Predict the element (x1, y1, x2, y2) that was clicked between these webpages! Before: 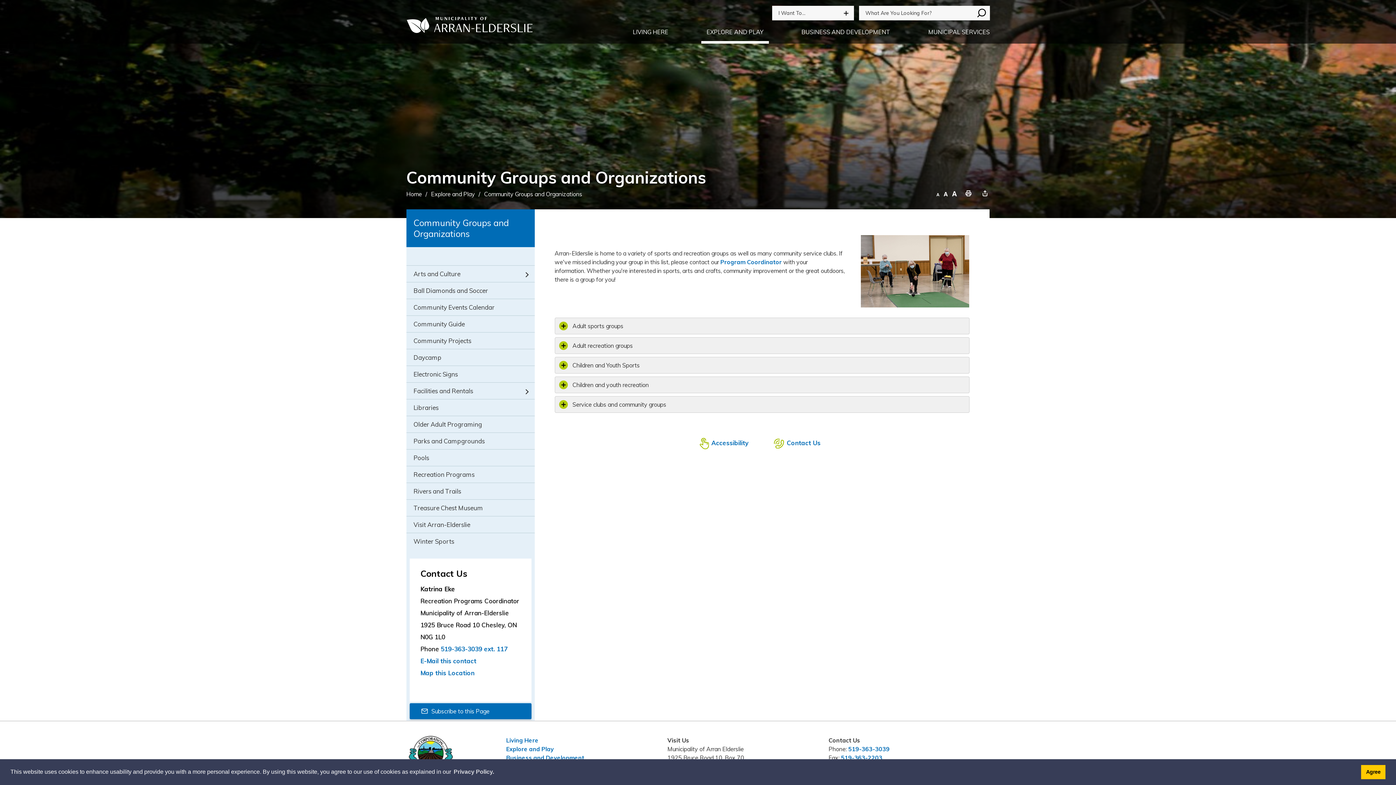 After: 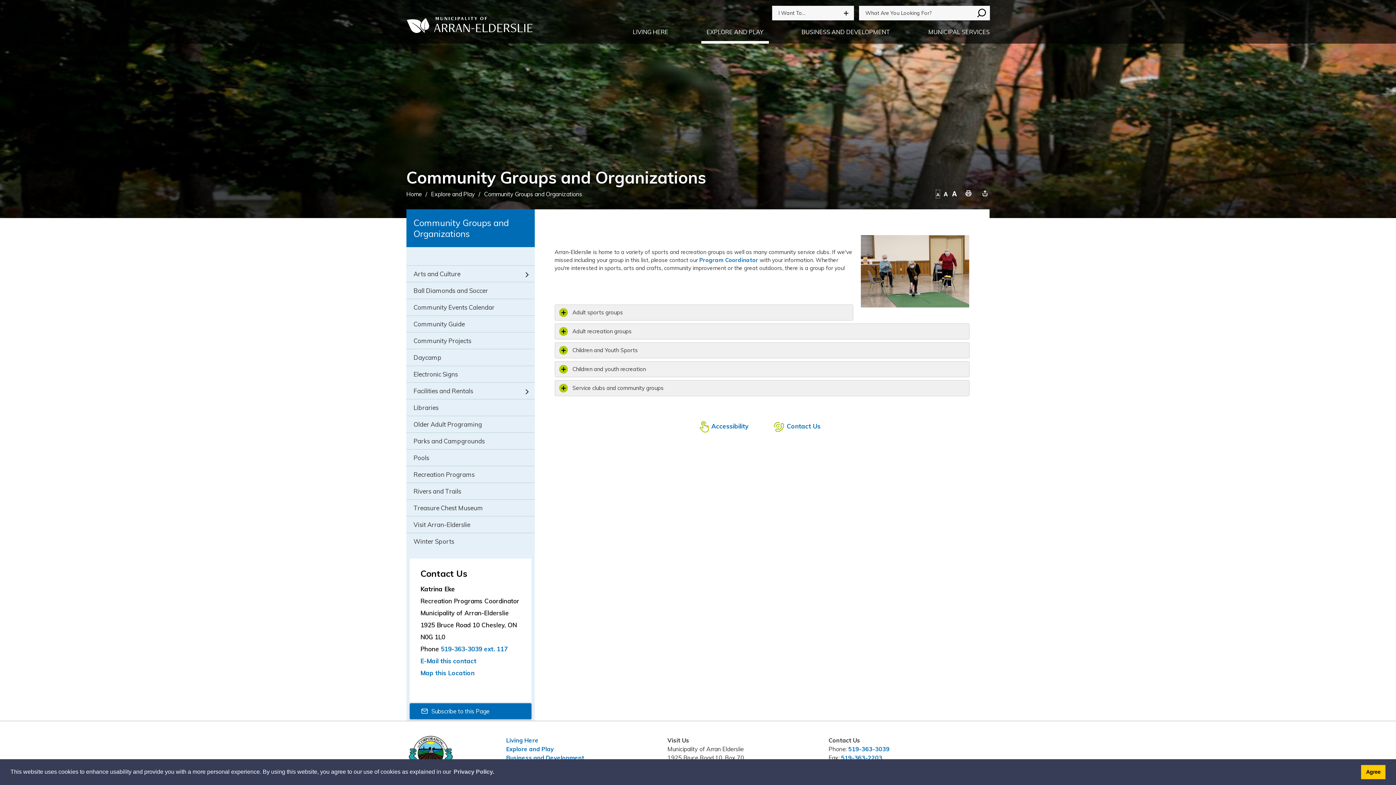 Action: bbox: (936, 190, 939, 197)